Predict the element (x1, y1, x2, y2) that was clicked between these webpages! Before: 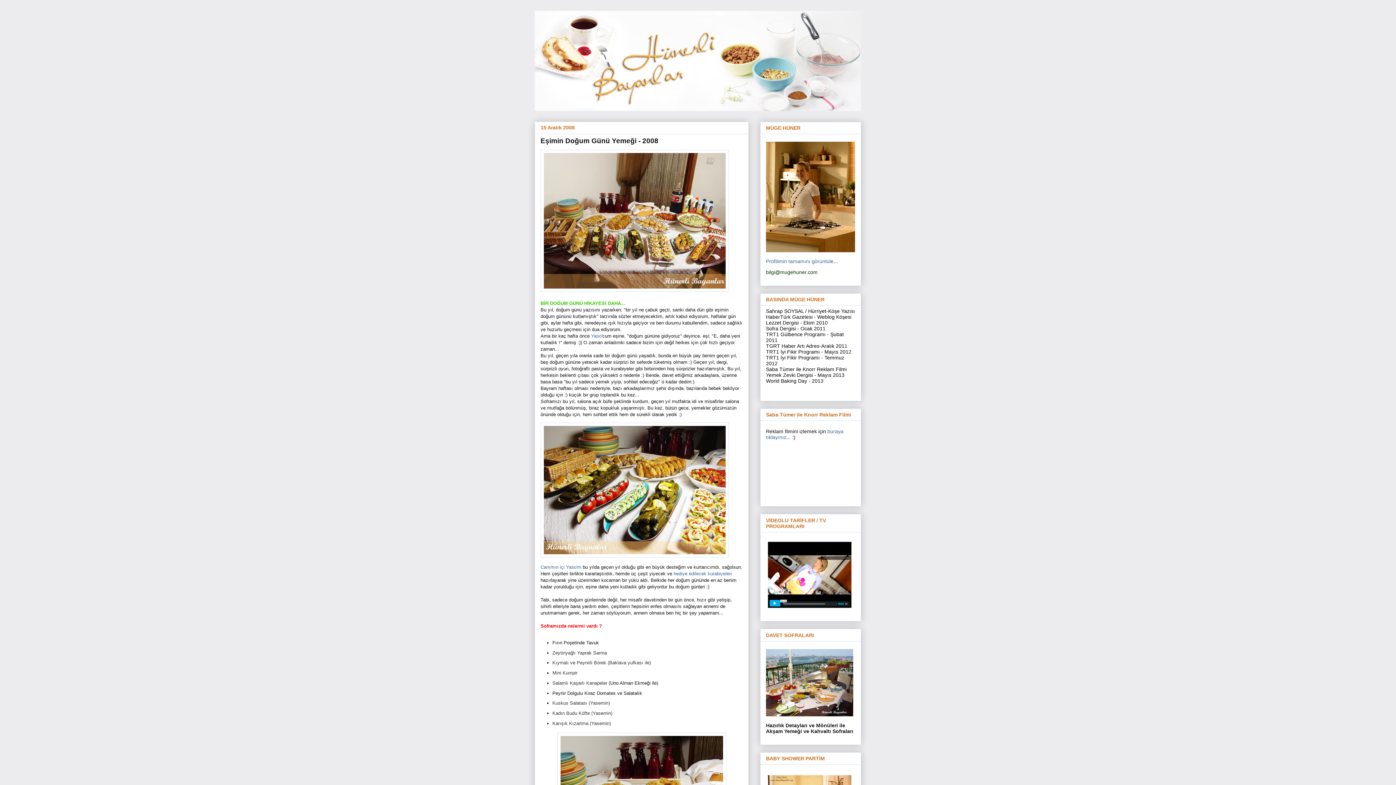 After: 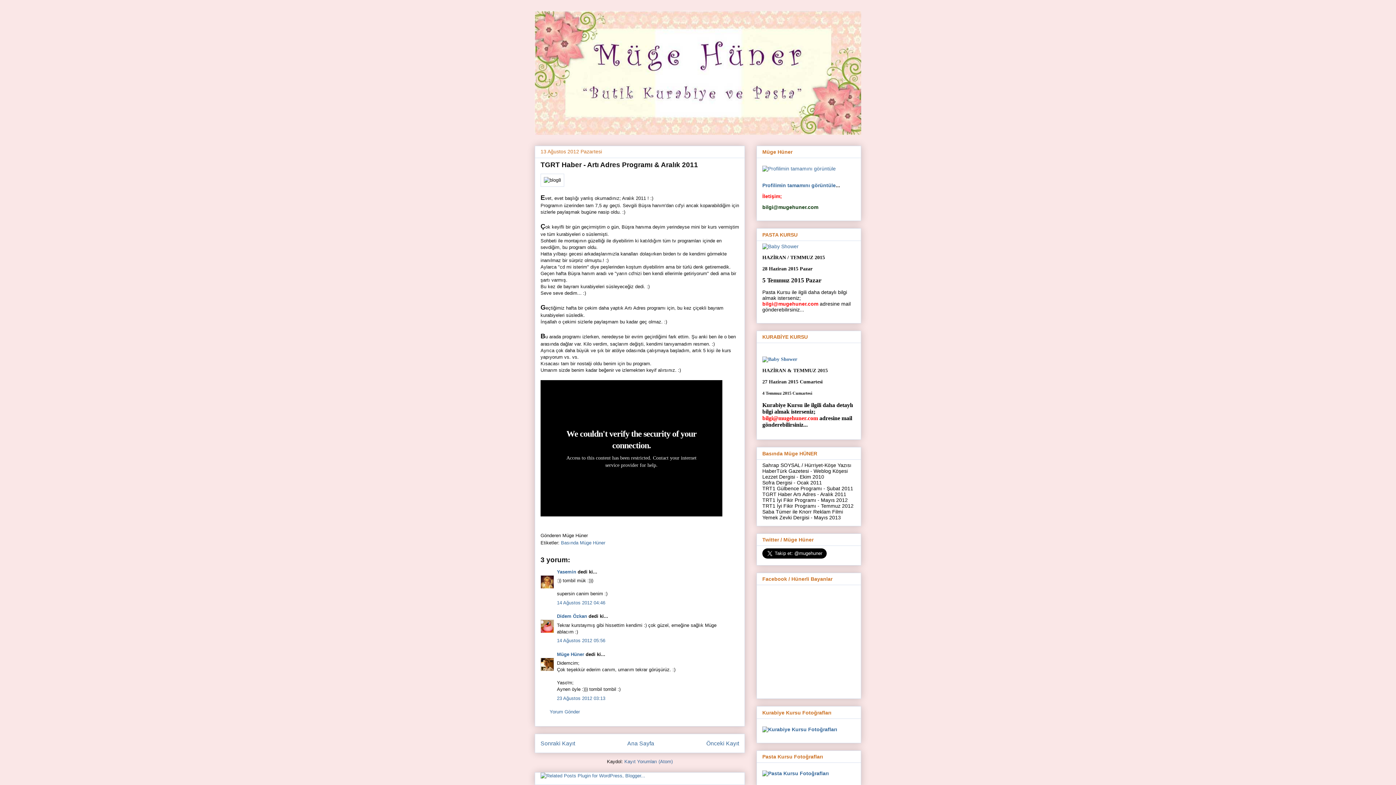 Action: label: TGRT Haber Artı Adres-Aralık 201 bbox: (766, 343, 844, 349)